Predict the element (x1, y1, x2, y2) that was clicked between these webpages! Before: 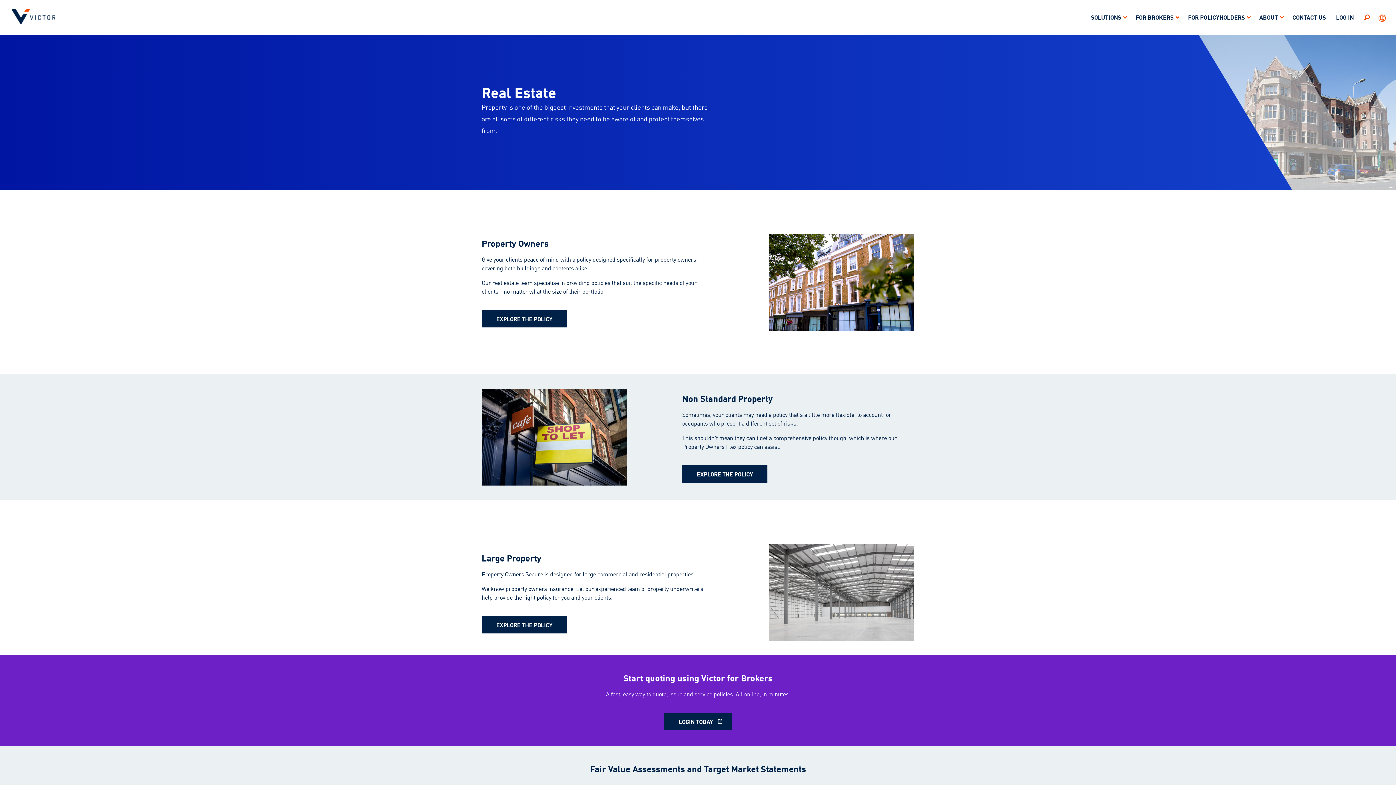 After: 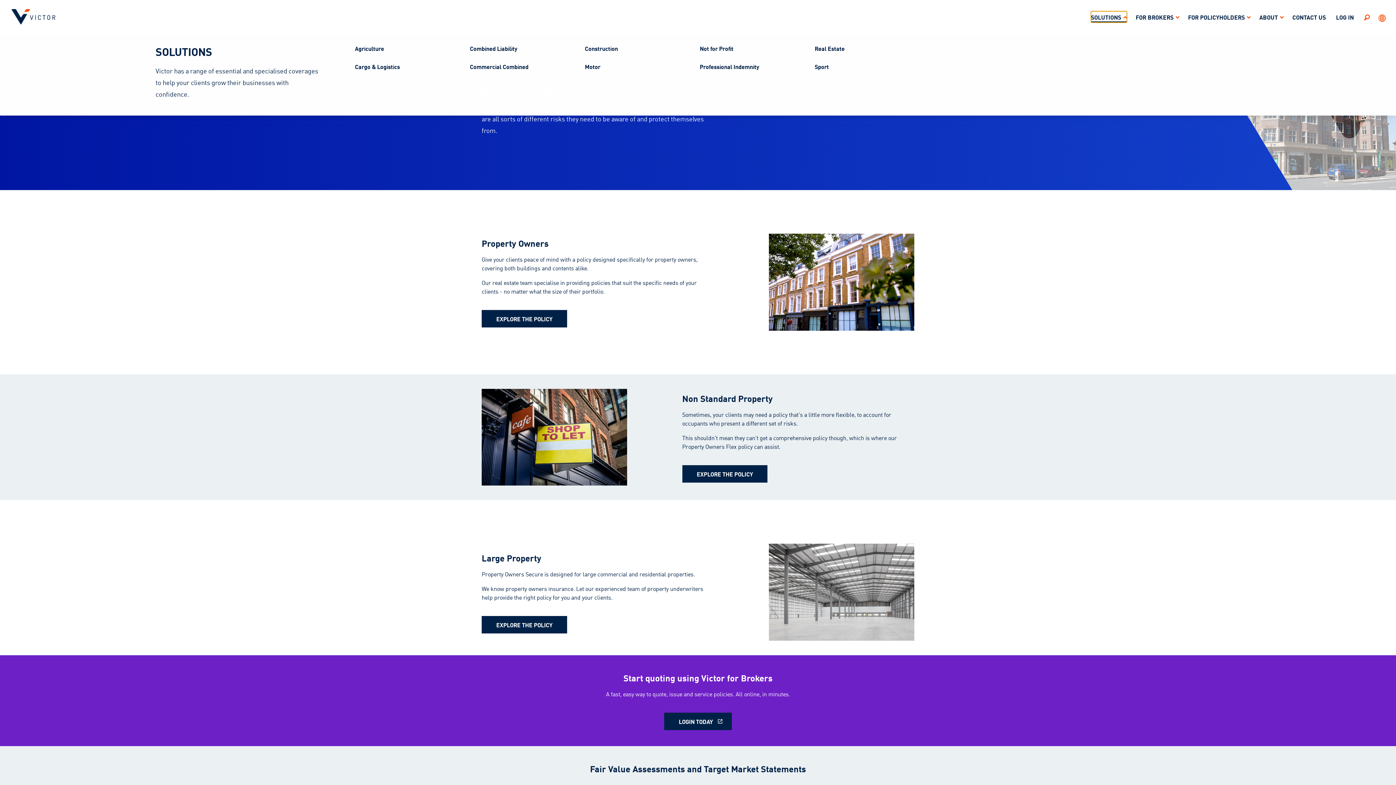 Action: label: SOLUTIONS bbox: (1091, 11, 1127, 22)